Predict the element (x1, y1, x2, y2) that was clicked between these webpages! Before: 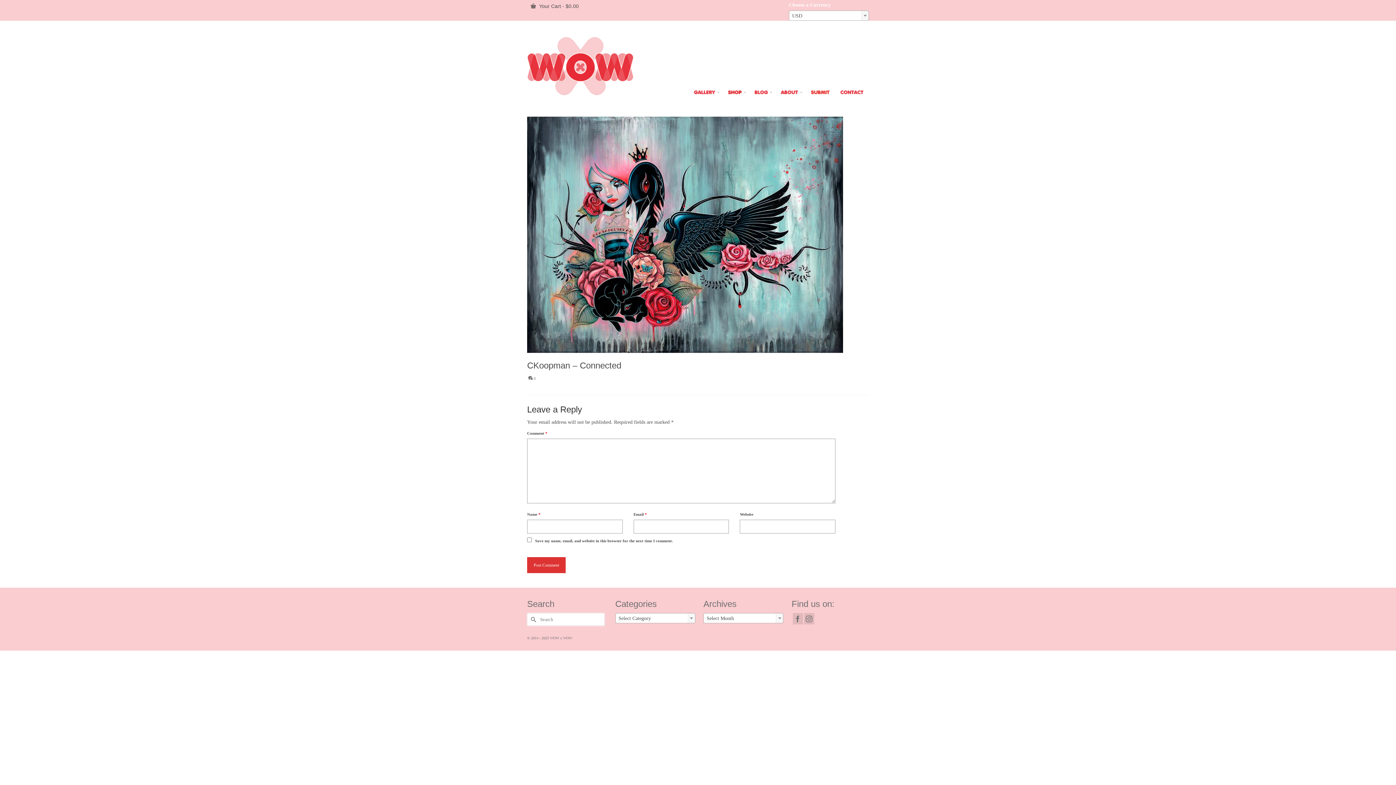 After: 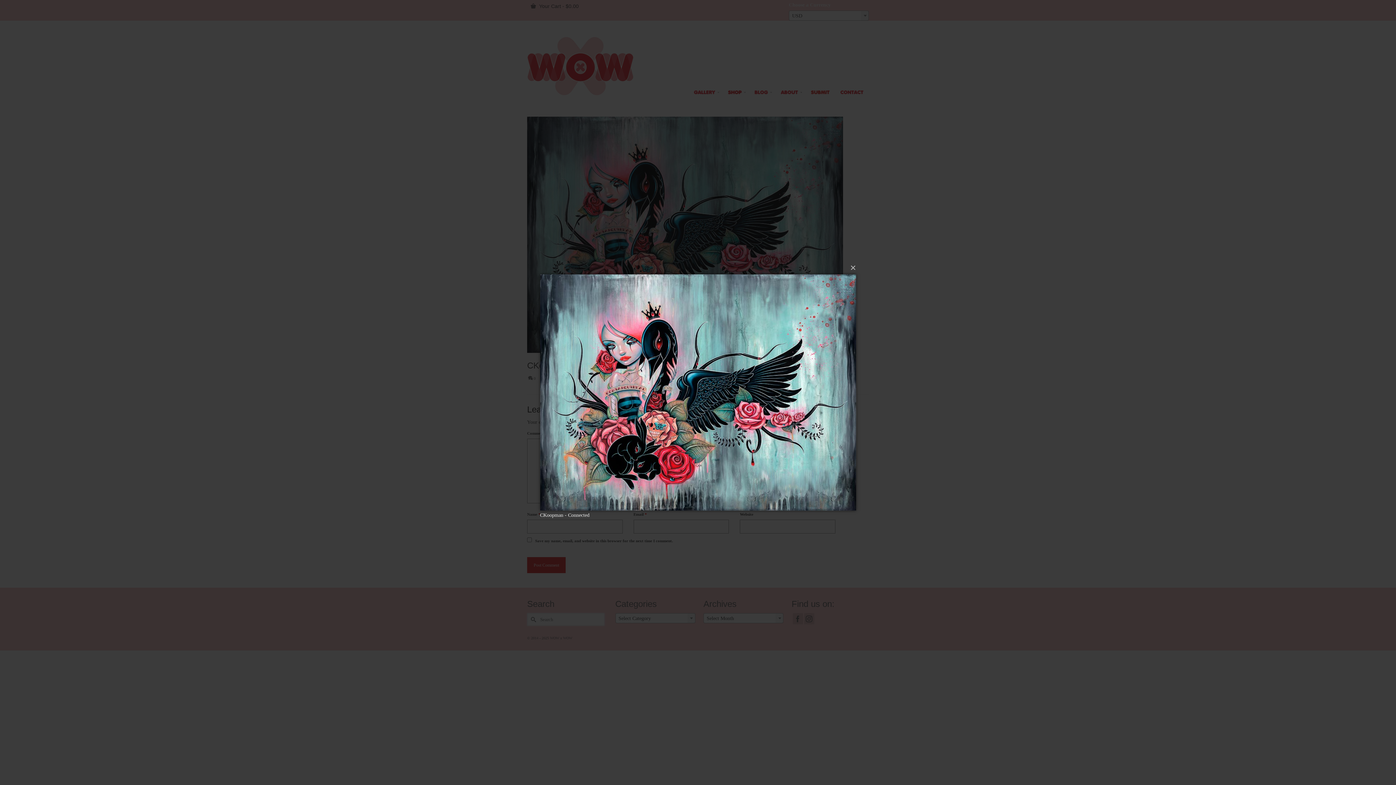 Action: bbox: (527, 231, 843, 237)